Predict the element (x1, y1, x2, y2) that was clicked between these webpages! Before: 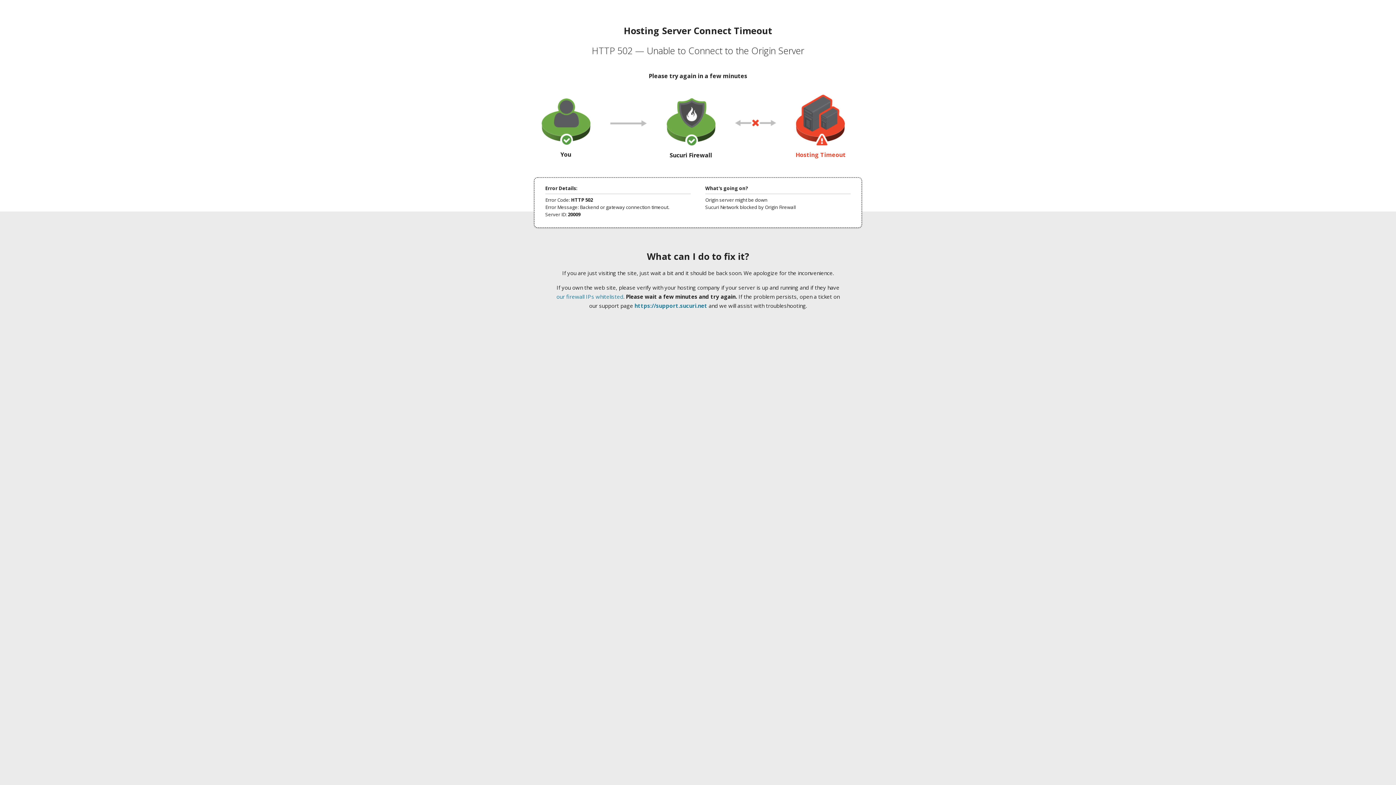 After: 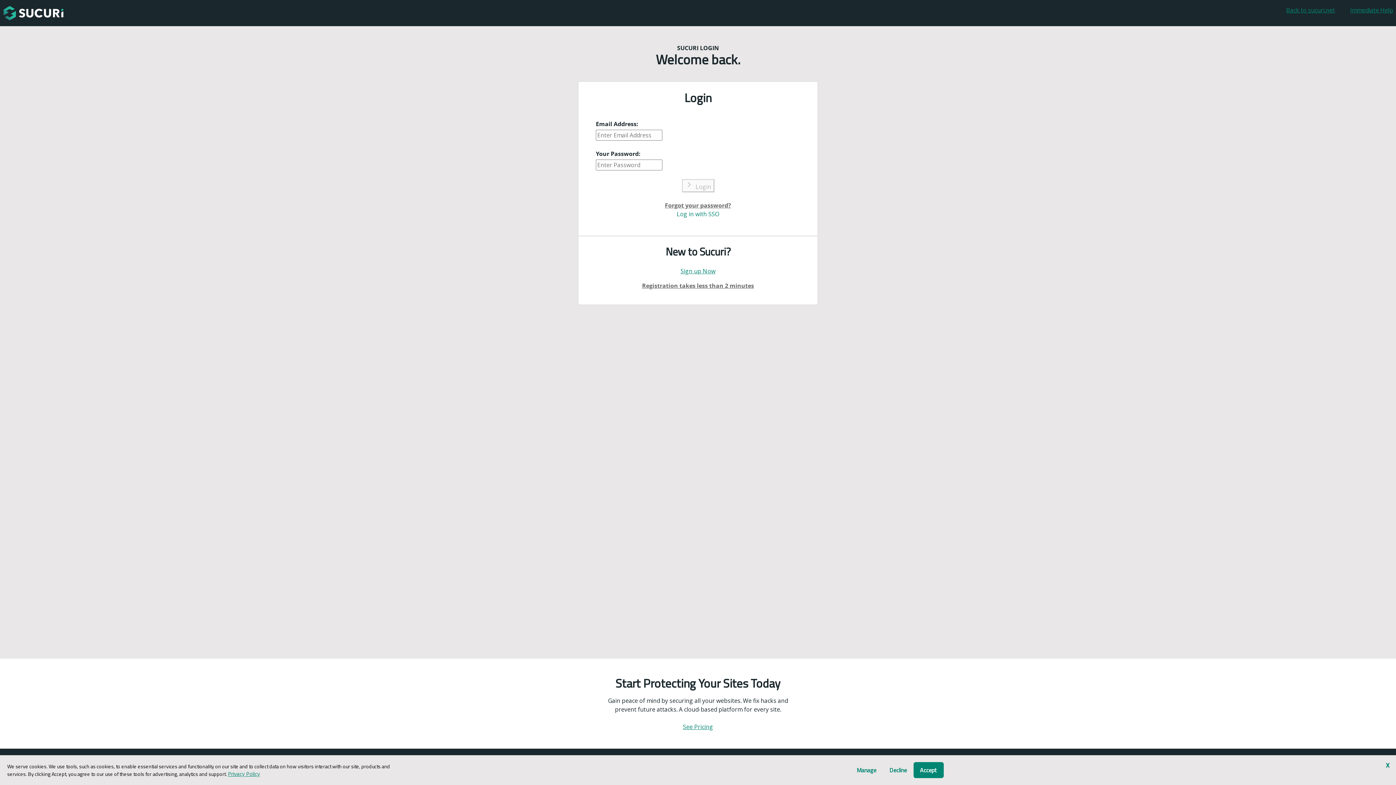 Action: bbox: (634, 302, 707, 309) label: https://support.sucuri.net